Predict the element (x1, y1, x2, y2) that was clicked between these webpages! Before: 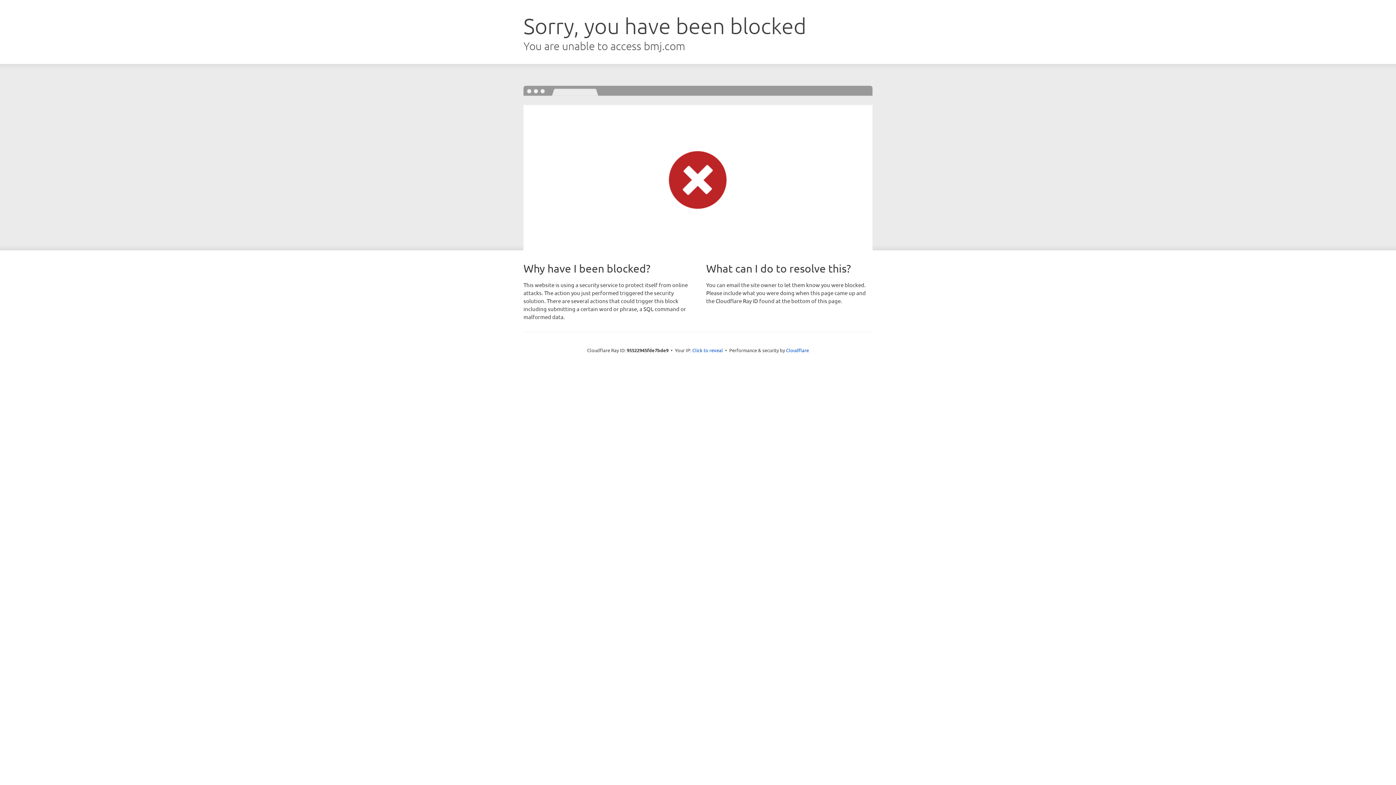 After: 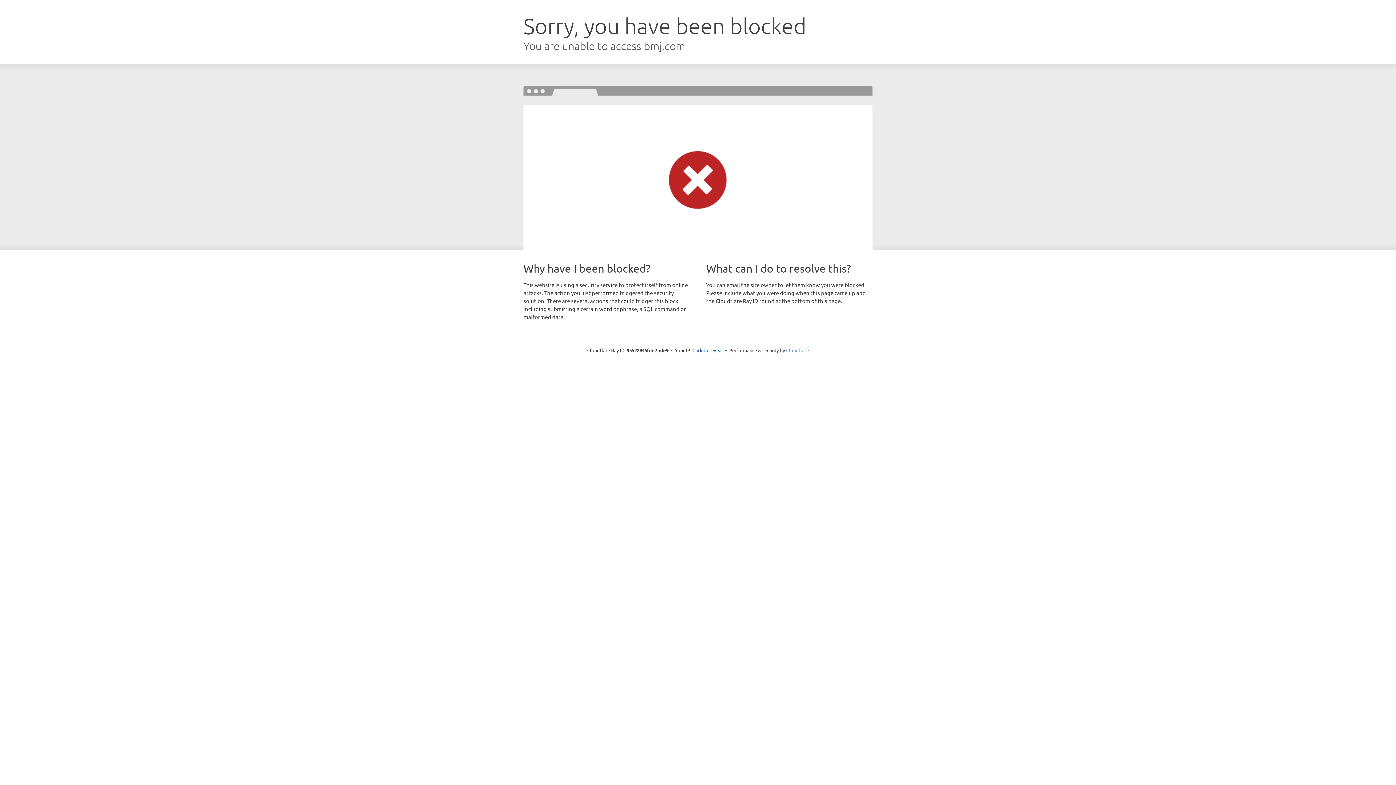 Action: label: Cloudflare bbox: (786, 347, 809, 353)